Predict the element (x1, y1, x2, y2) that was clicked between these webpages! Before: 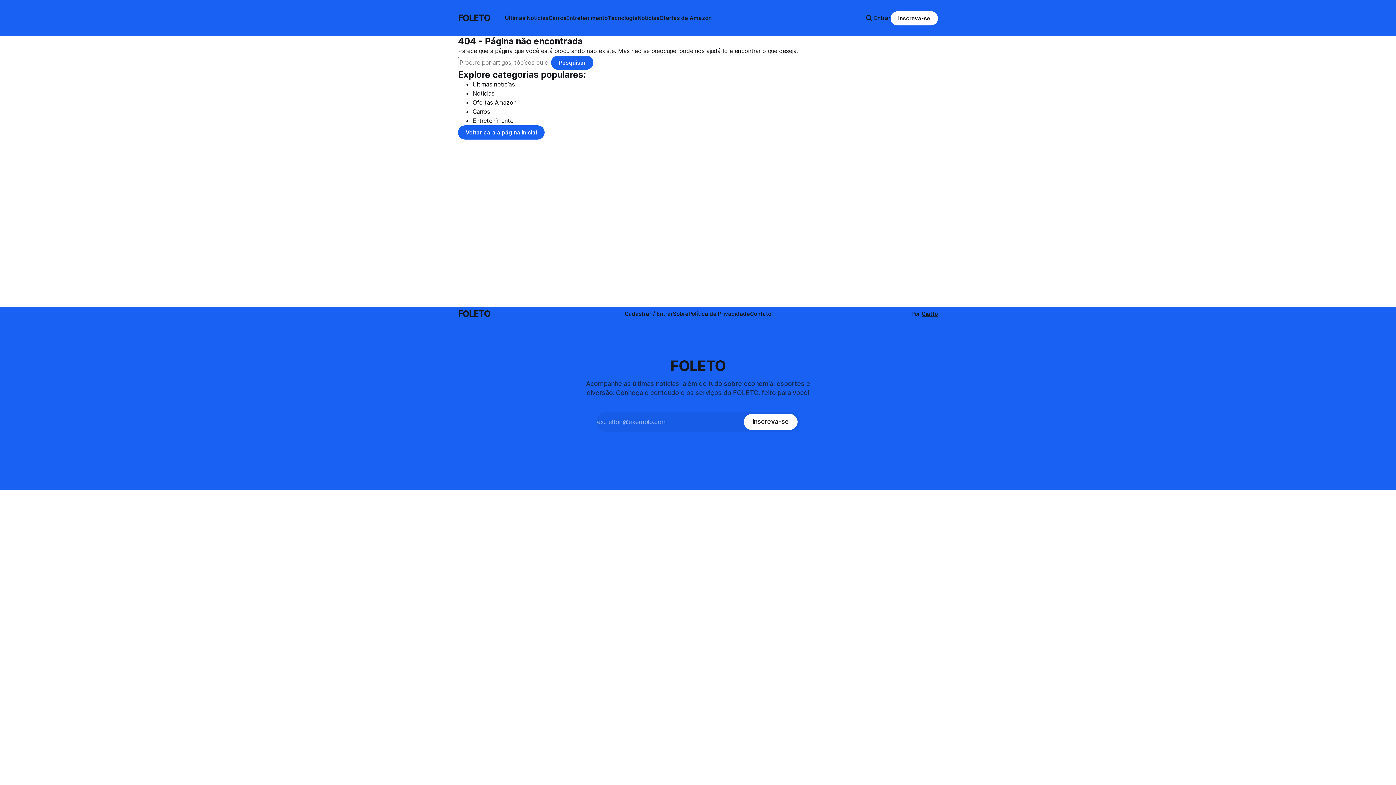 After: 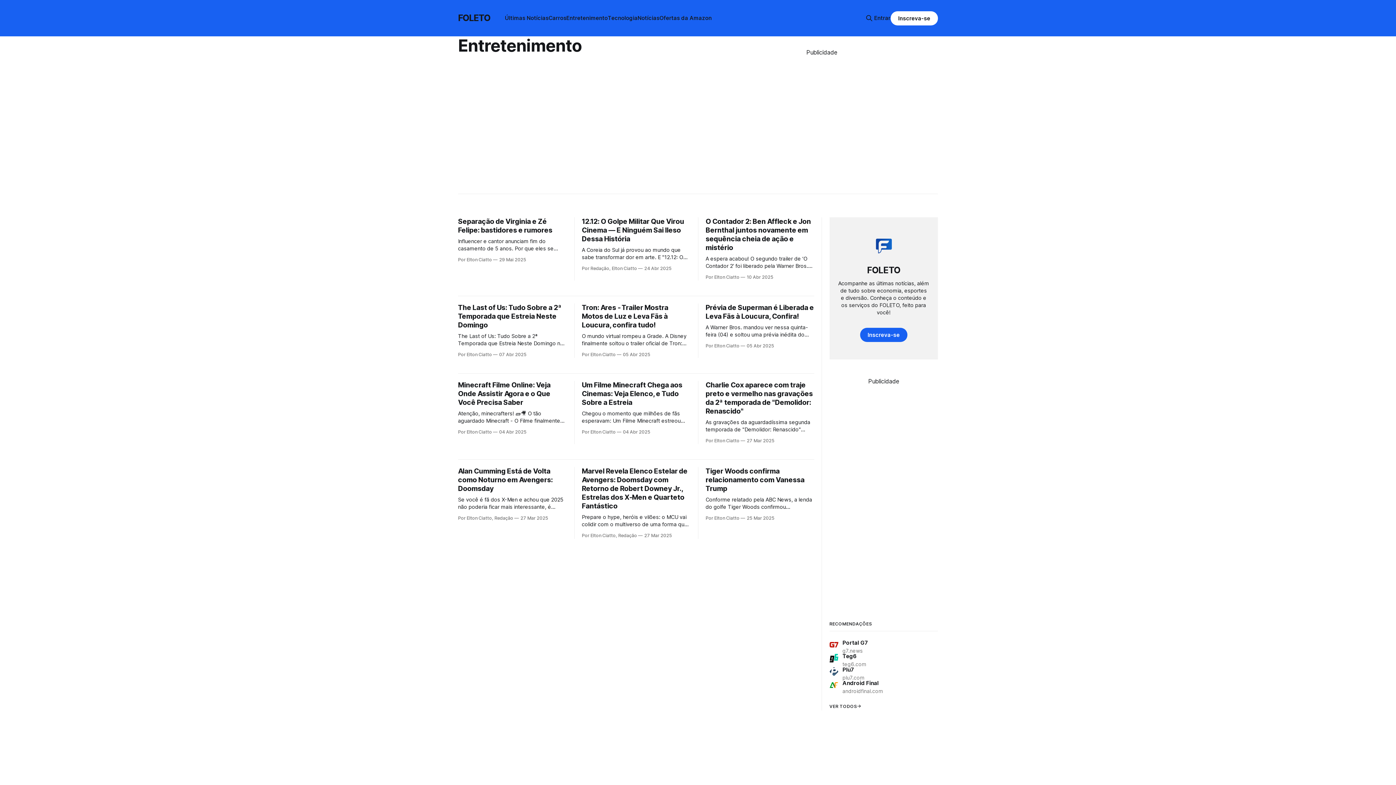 Action: label: Entretenimento bbox: (566, 14, 607, 21)